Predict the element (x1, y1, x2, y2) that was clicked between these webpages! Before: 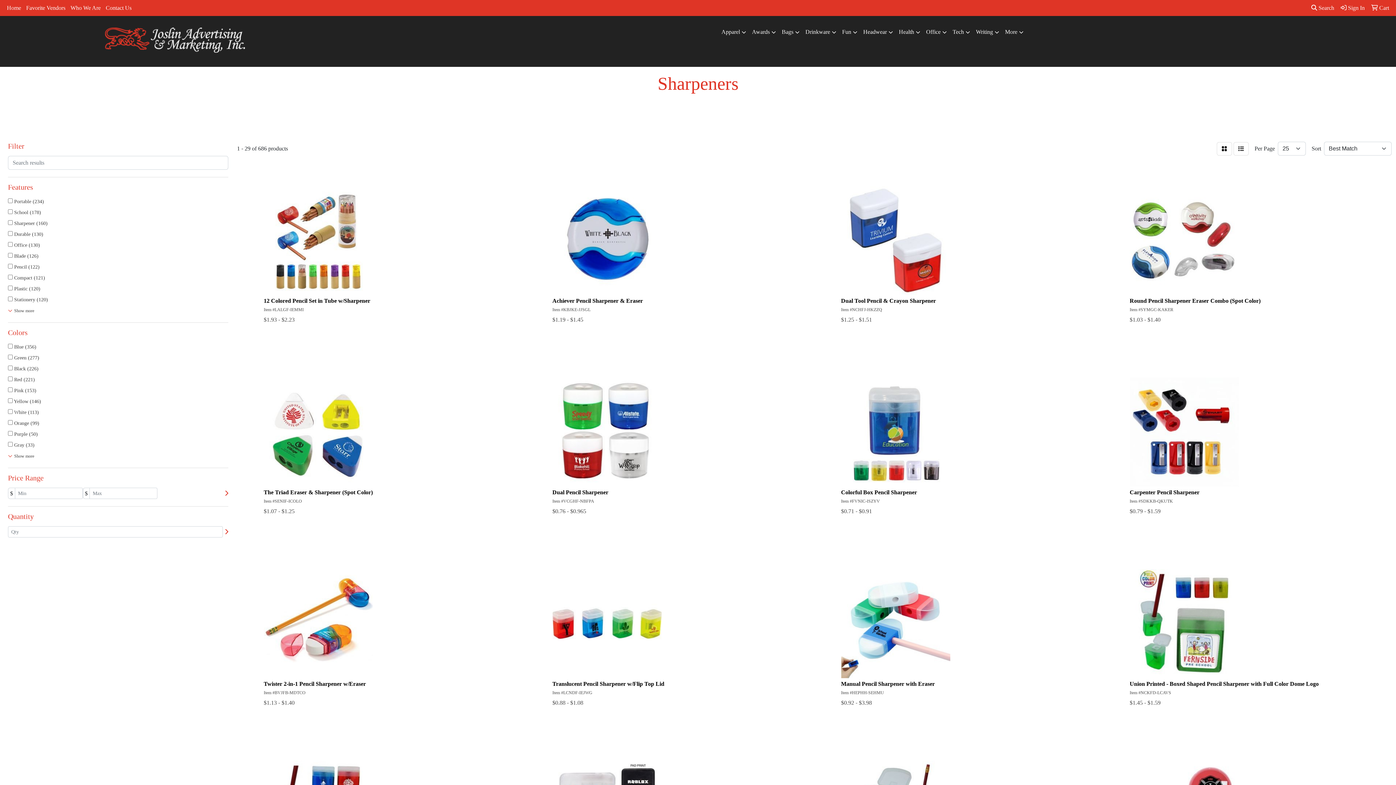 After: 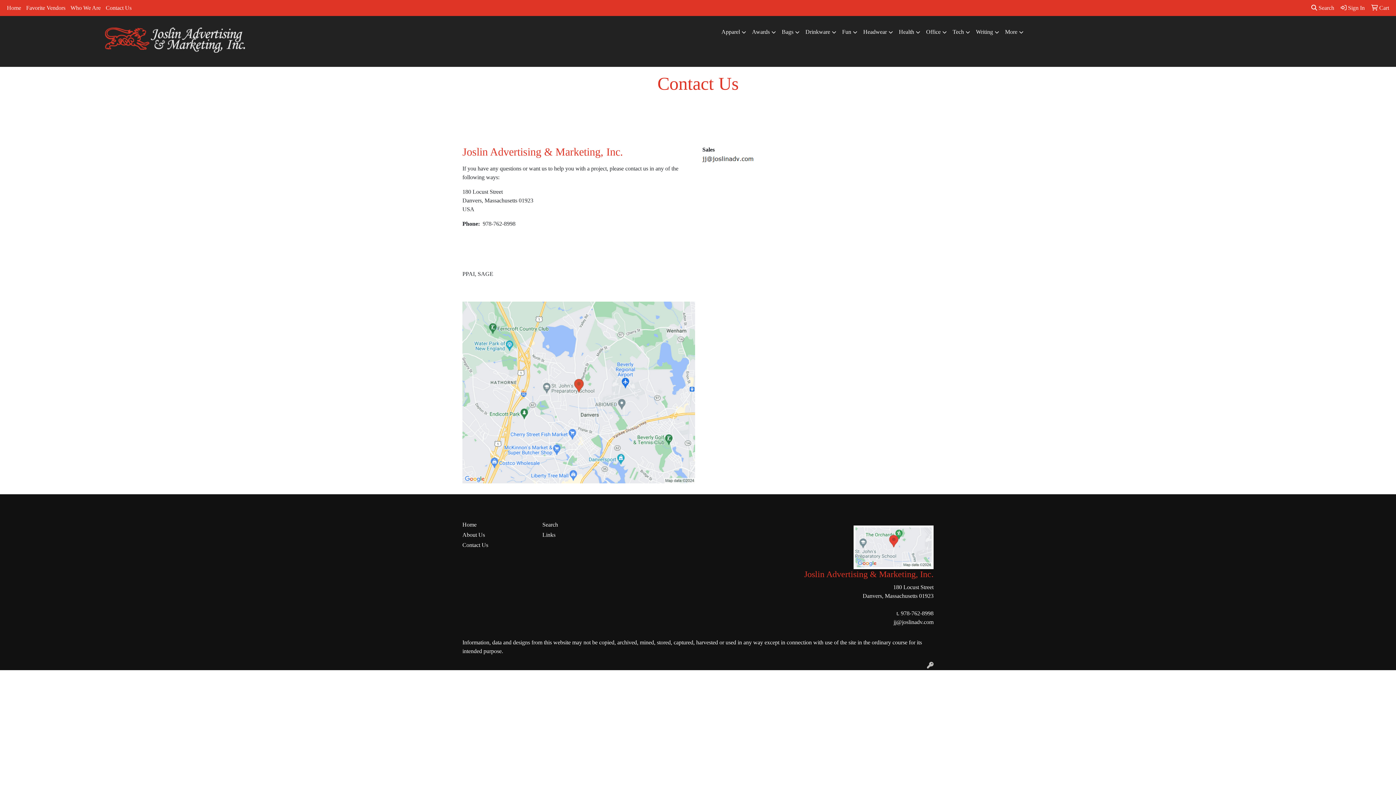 Action: label: Contact Us bbox: (103, 0, 134, 16)